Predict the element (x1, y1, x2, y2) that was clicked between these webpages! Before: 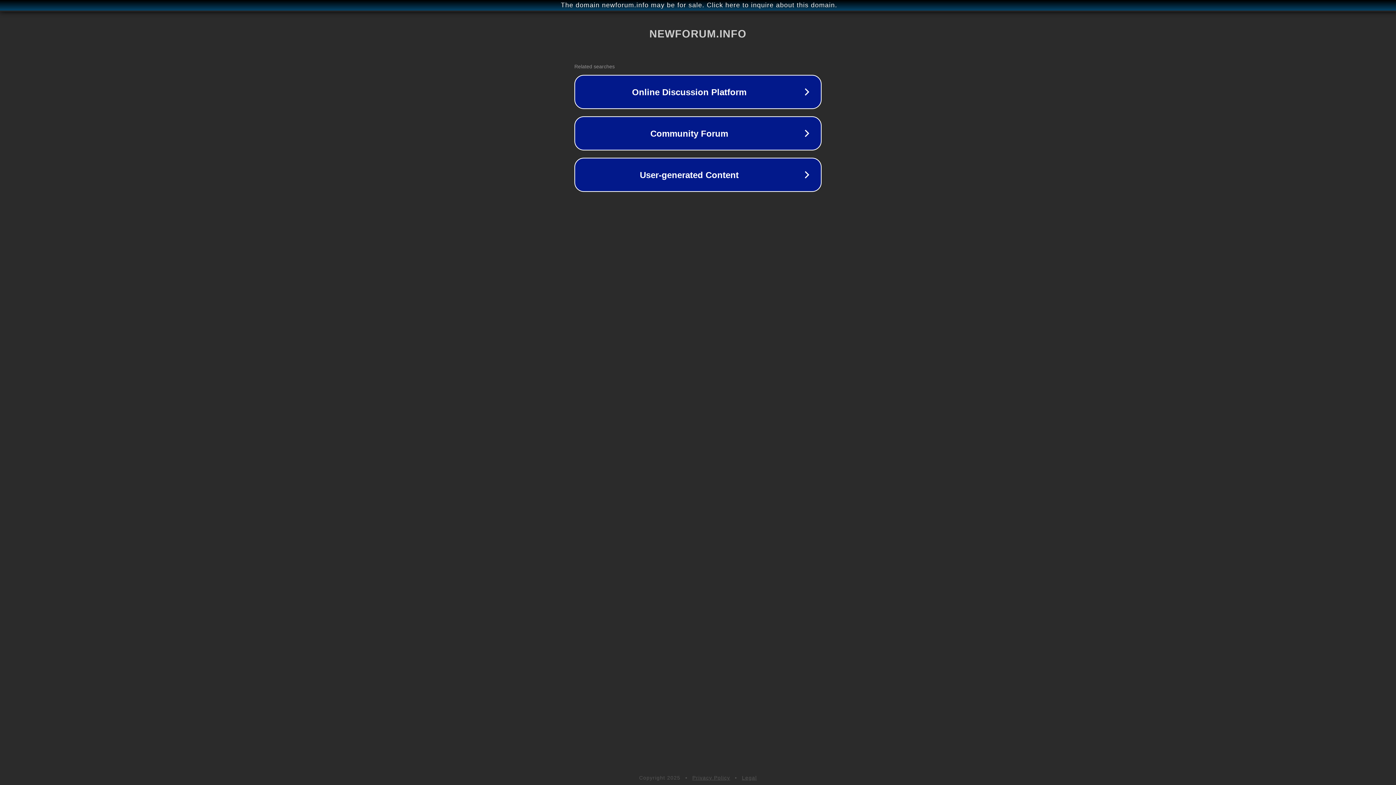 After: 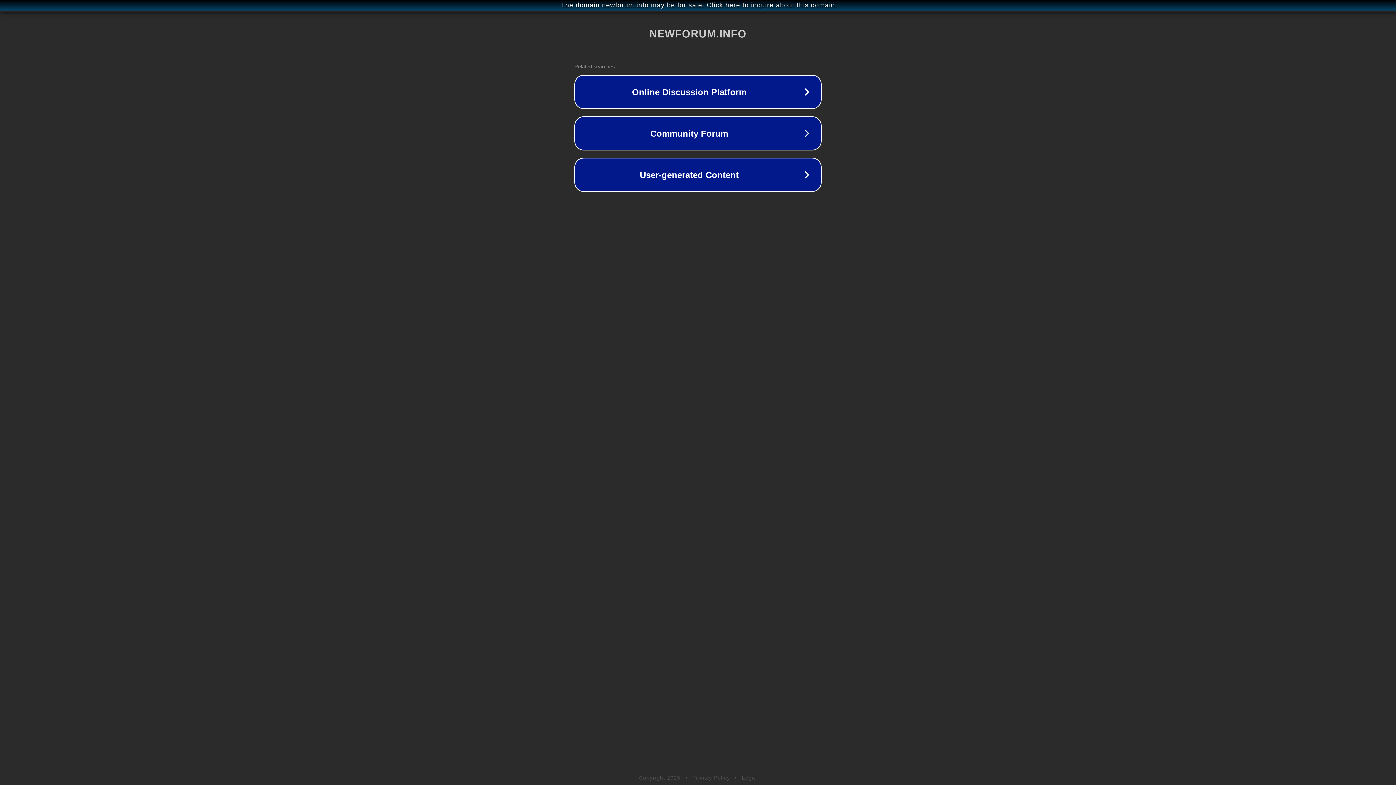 Action: label: Legal bbox: (742, 775, 757, 781)